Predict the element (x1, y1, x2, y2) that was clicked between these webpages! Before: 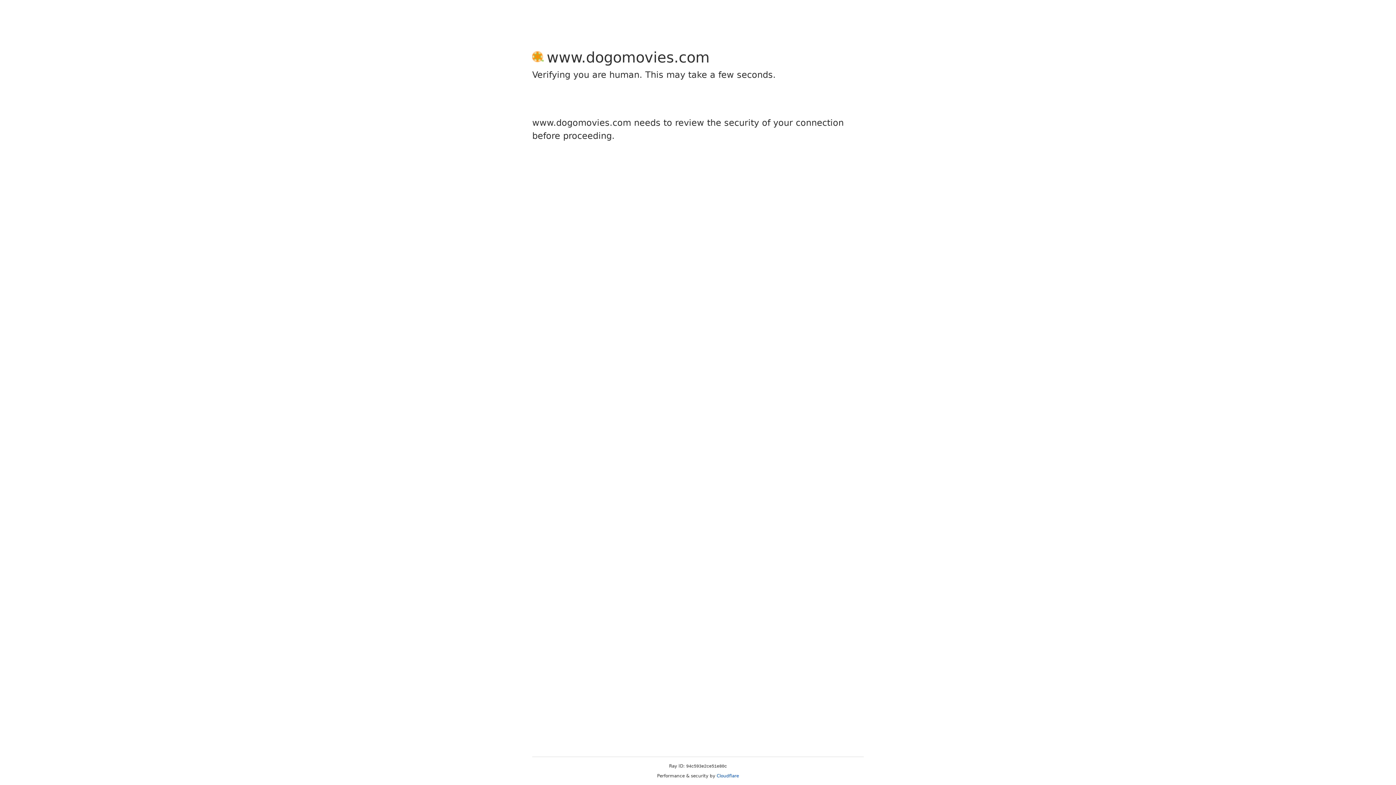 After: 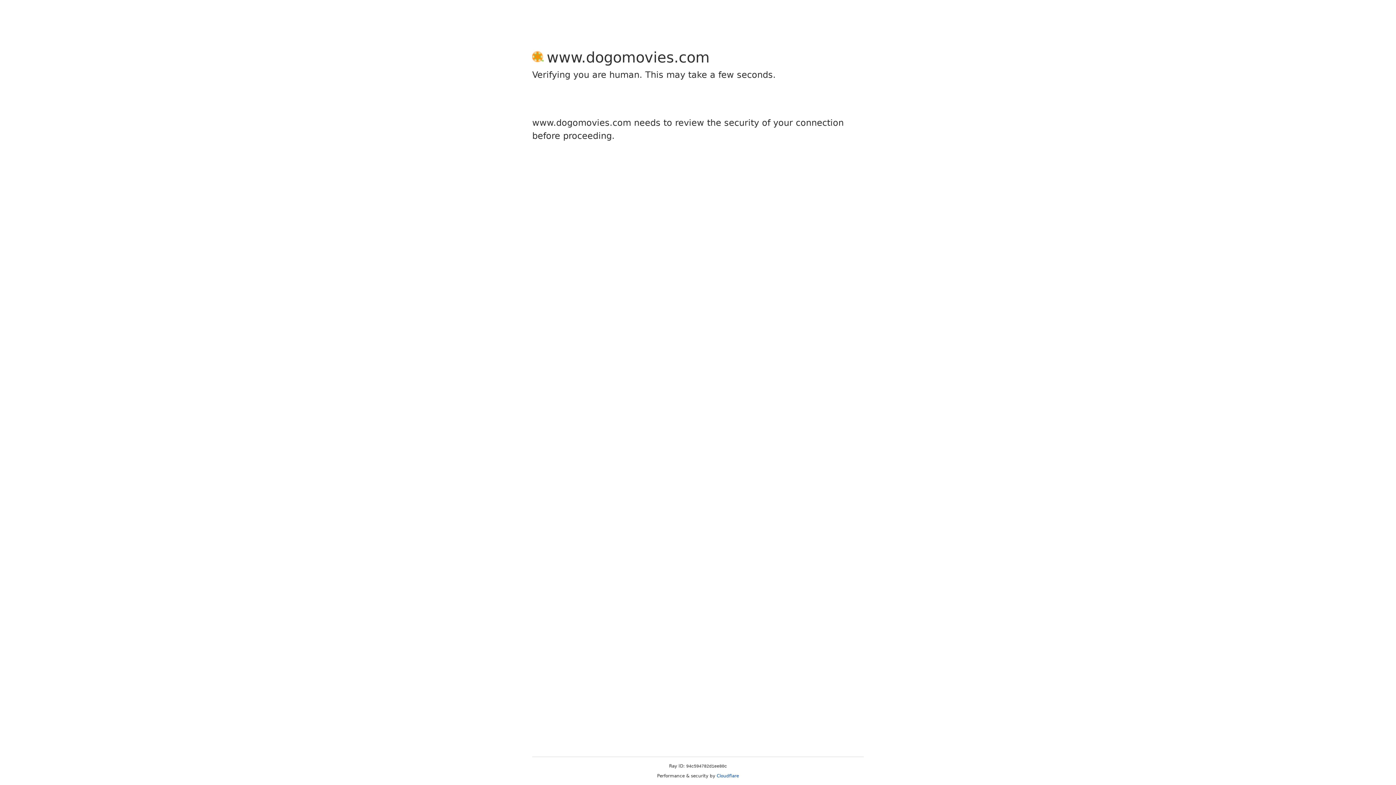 Action: bbox: (716, 773, 739, 778) label: Cloudflare